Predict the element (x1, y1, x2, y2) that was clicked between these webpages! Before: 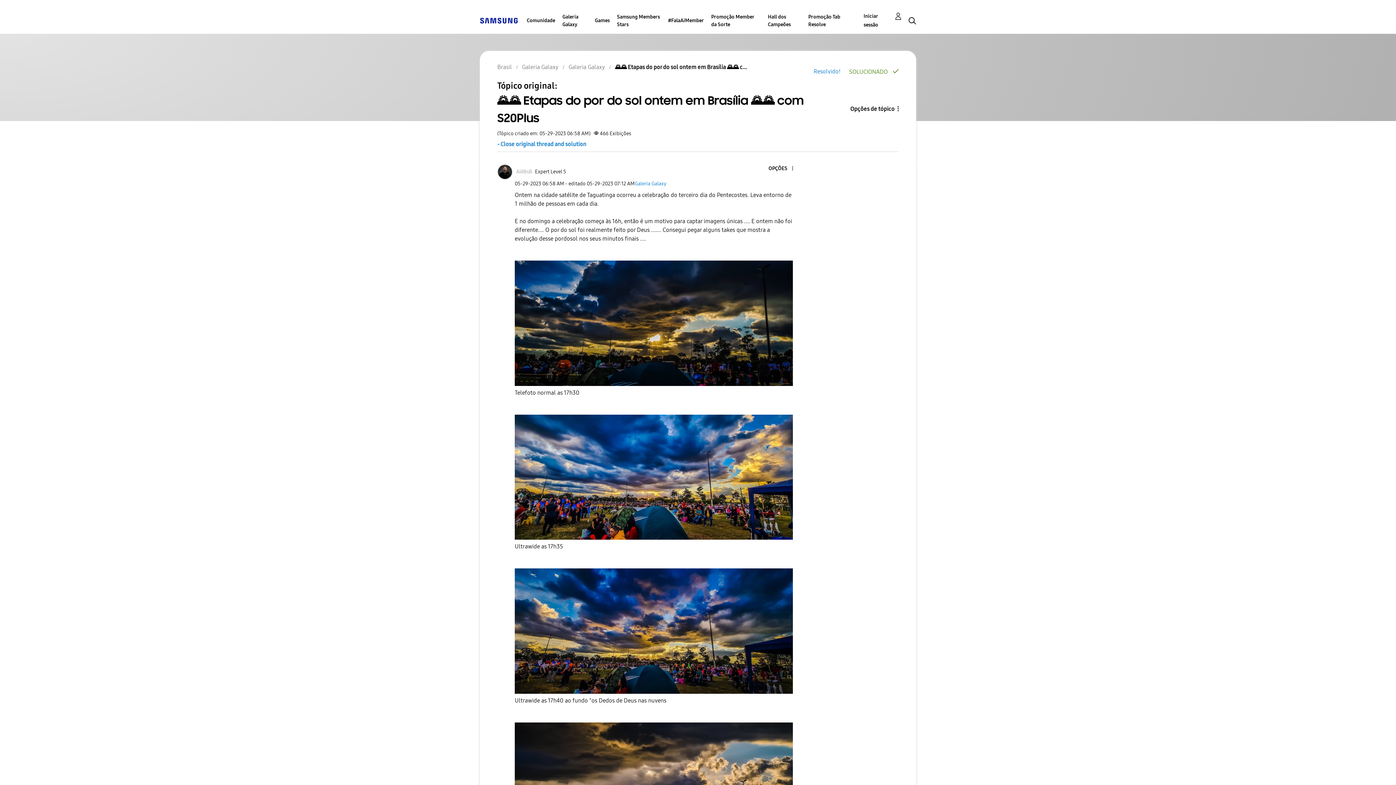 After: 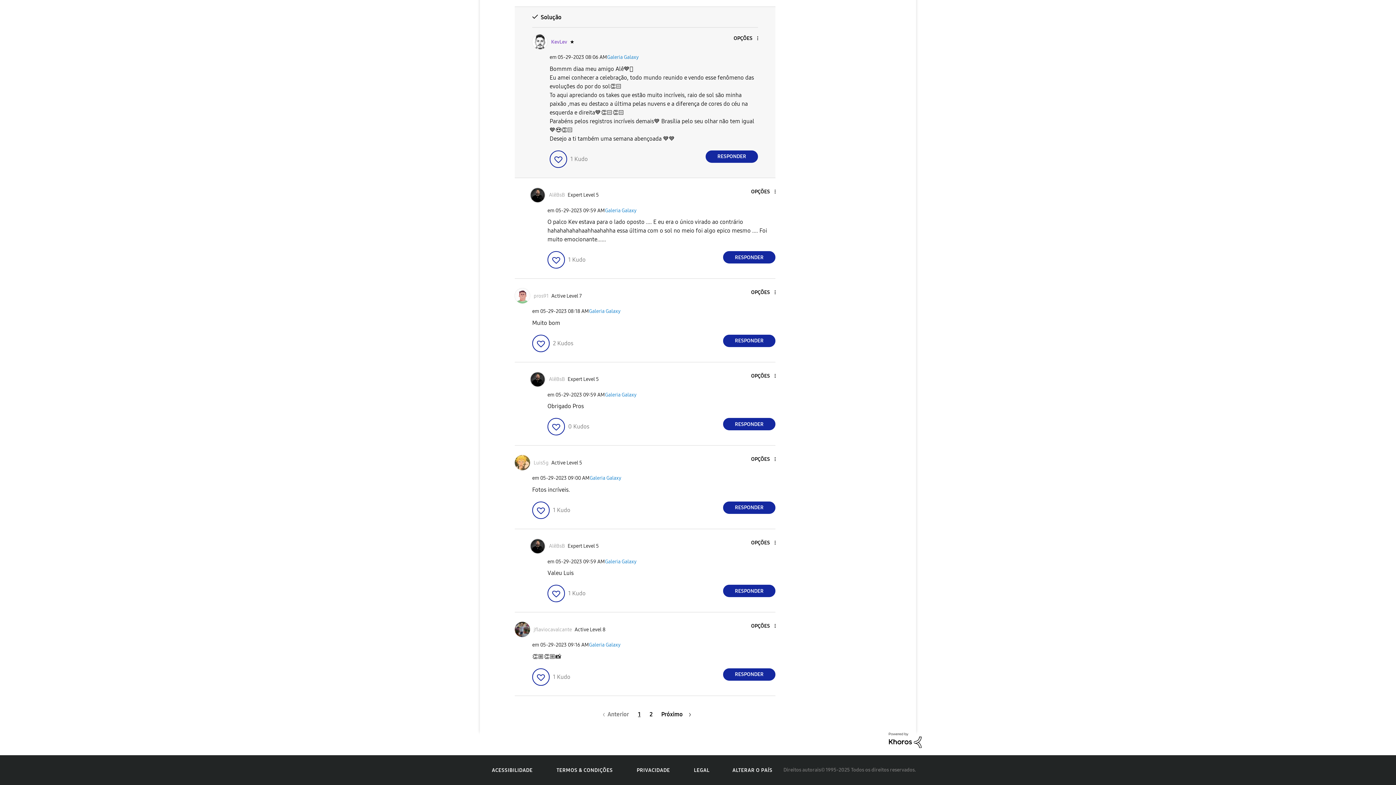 Action: label: Resolvido! bbox: (813, 67, 849, 76)